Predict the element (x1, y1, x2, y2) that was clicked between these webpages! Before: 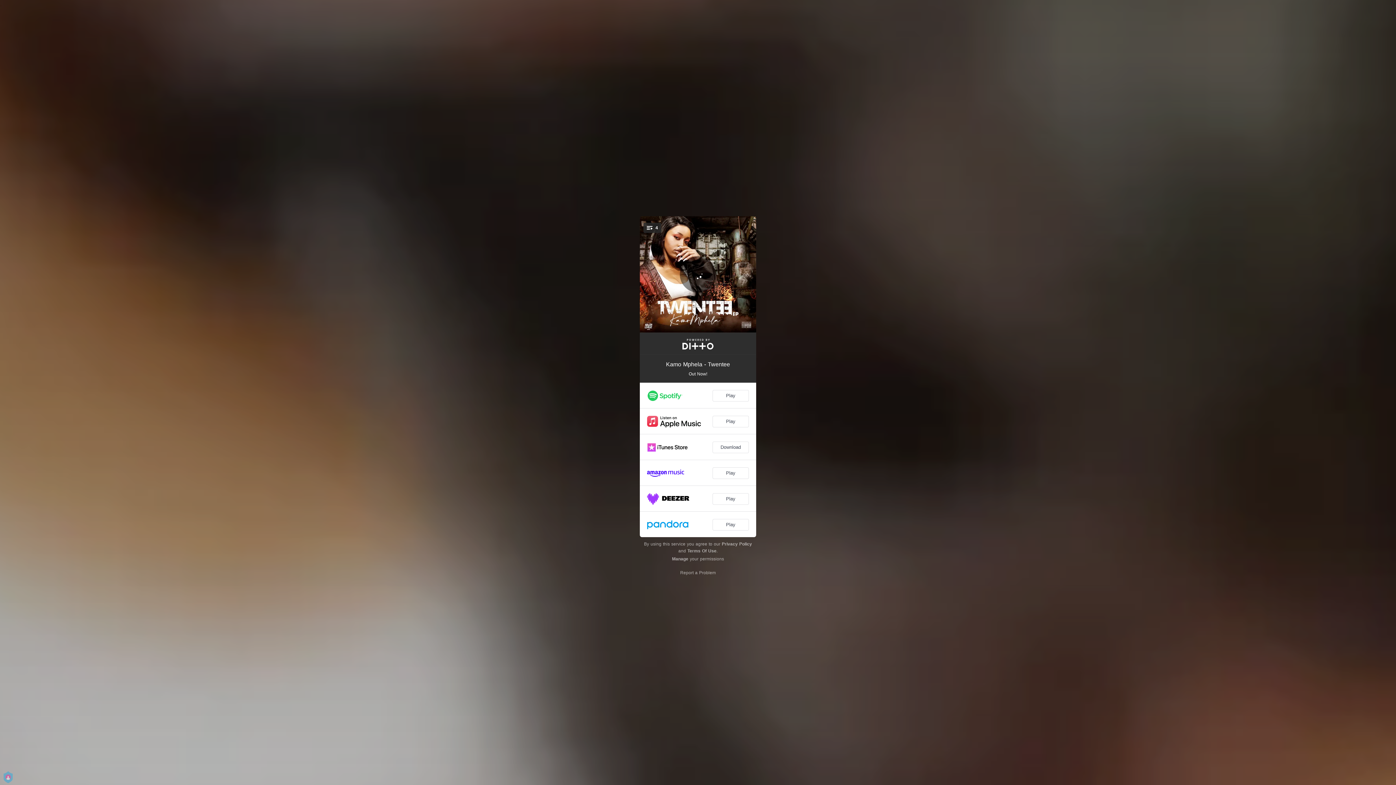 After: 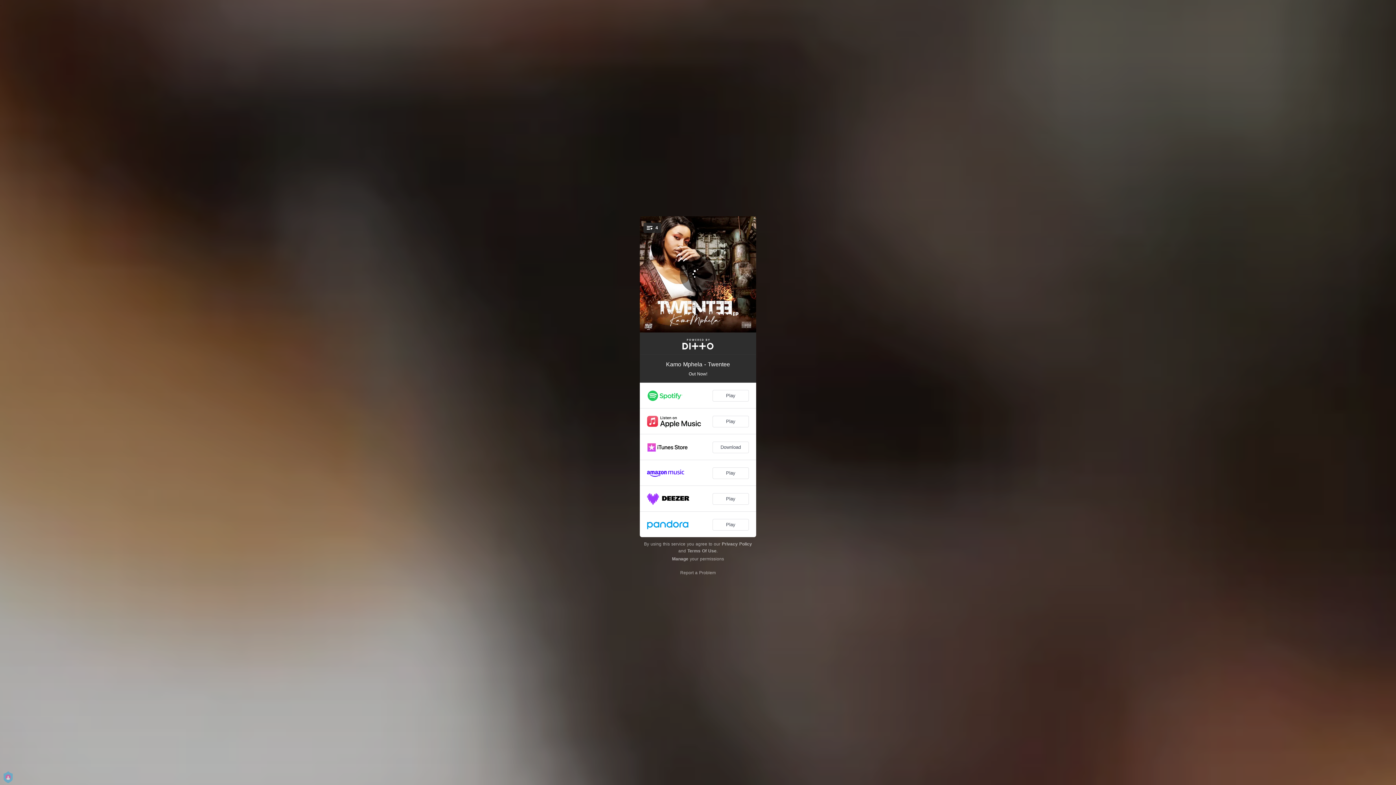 Action: label: Privacy Policy bbox: (722, 541, 752, 546)